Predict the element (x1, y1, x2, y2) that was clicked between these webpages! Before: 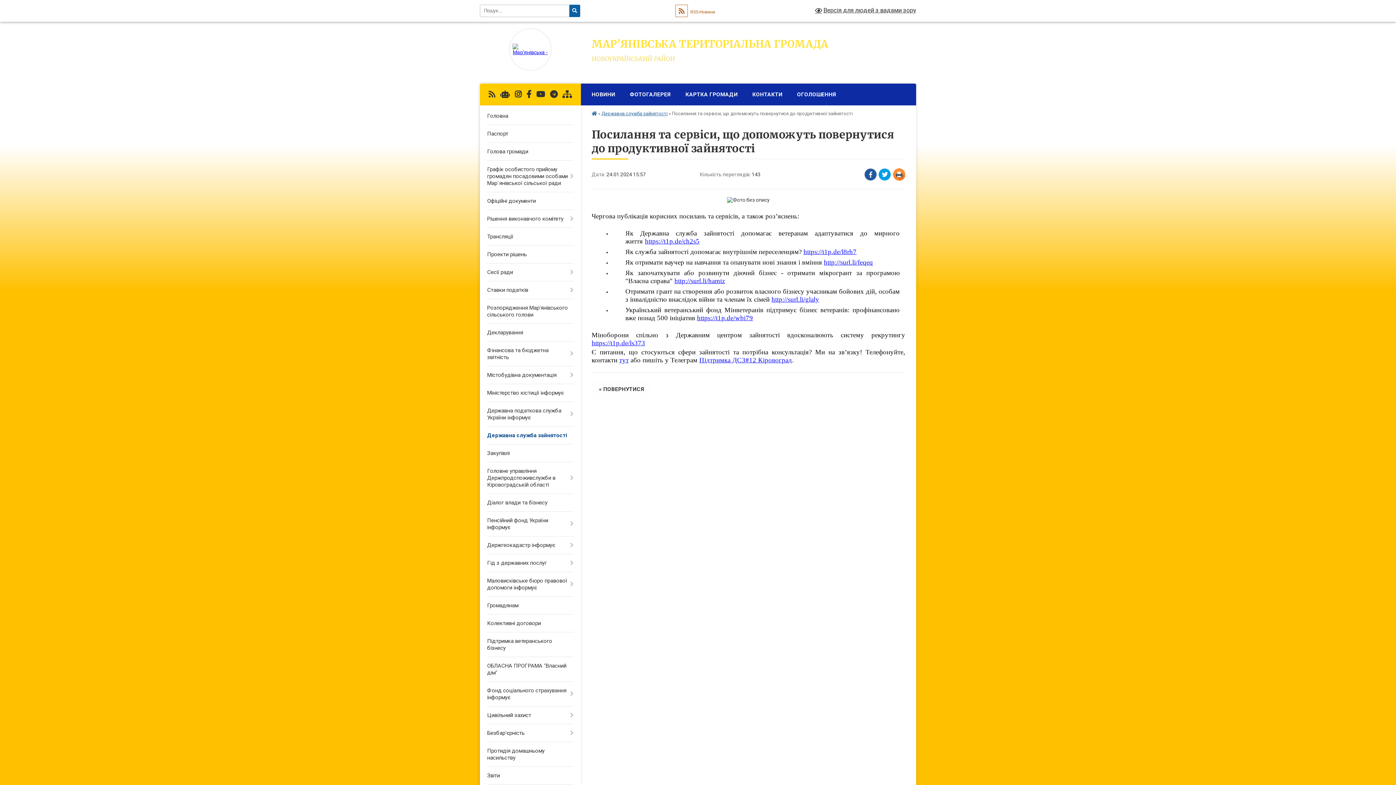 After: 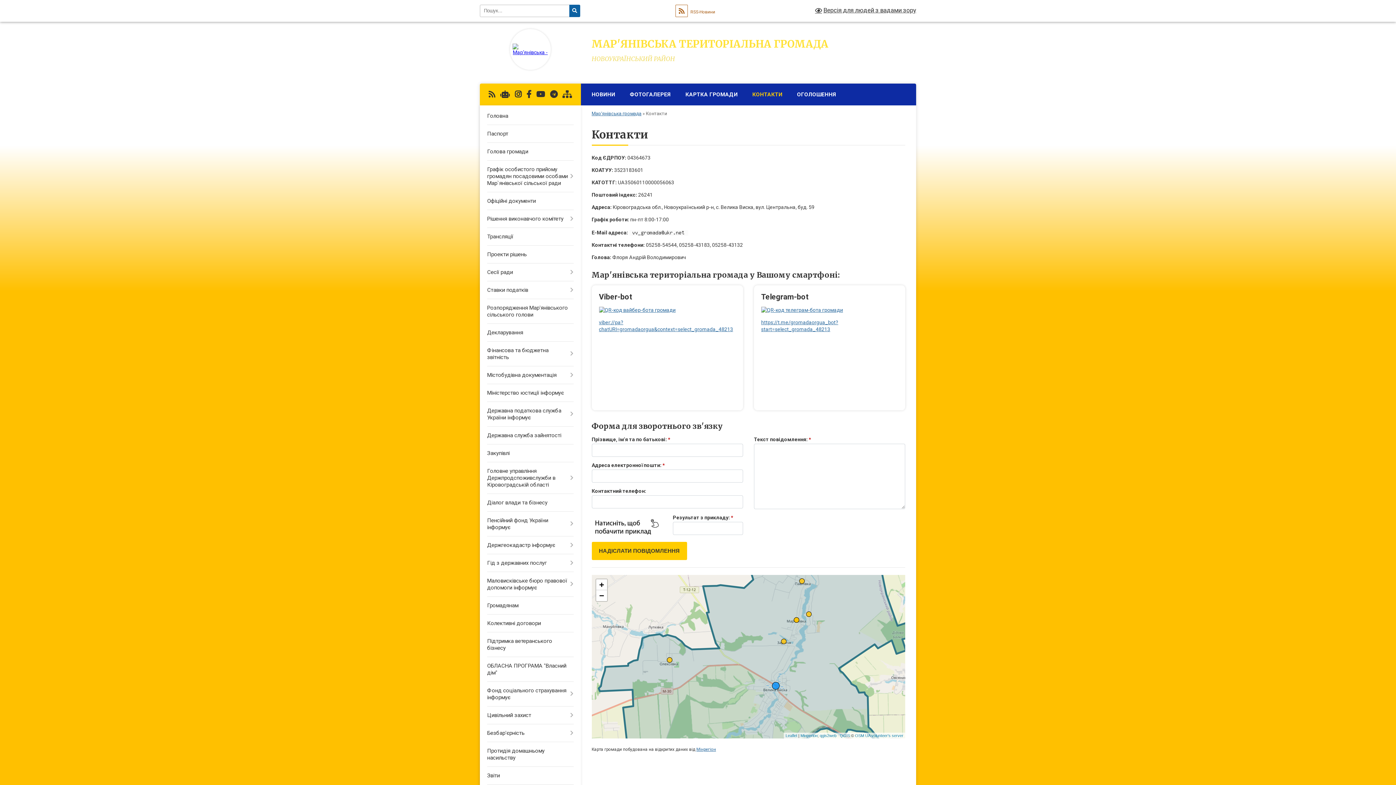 Action: bbox: (745, 83, 790, 105) label: КОНТАКТИ